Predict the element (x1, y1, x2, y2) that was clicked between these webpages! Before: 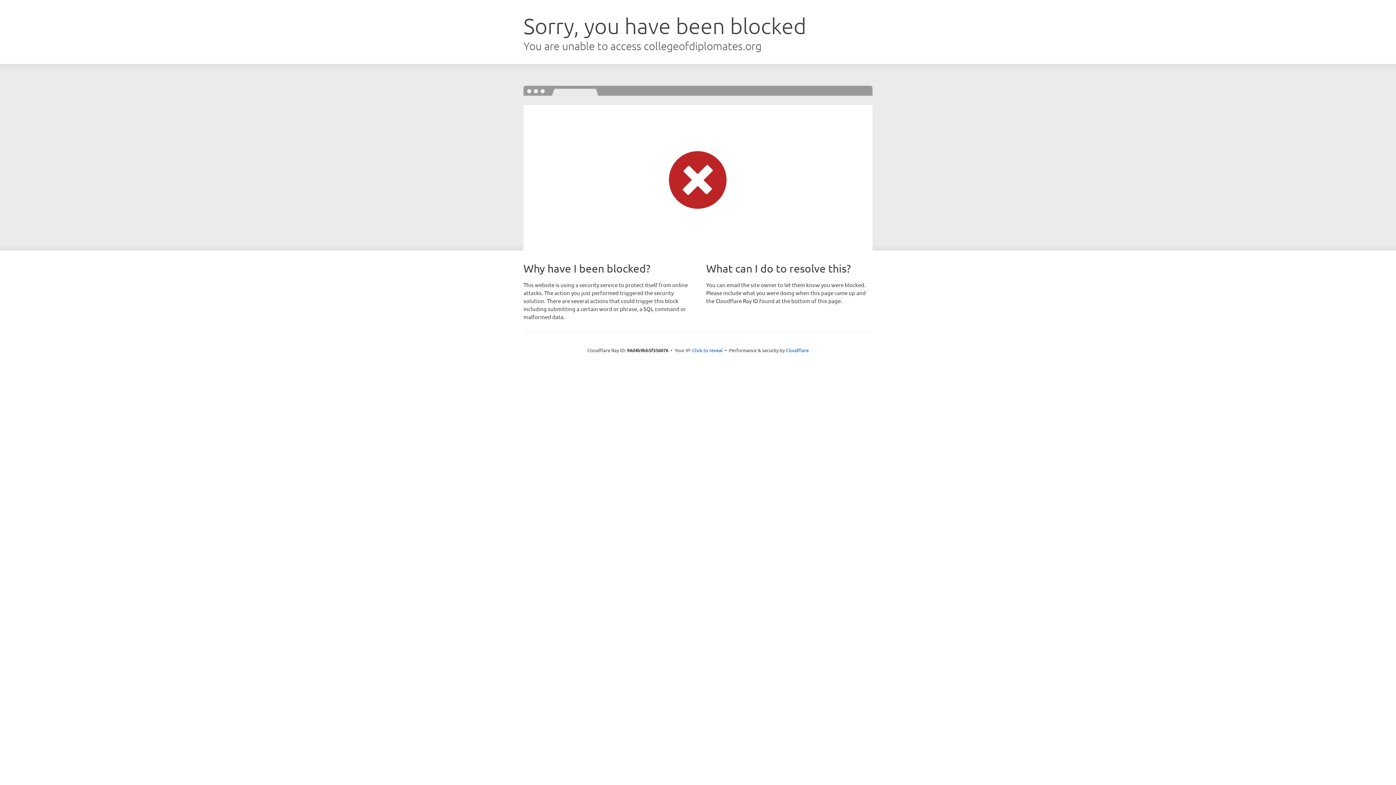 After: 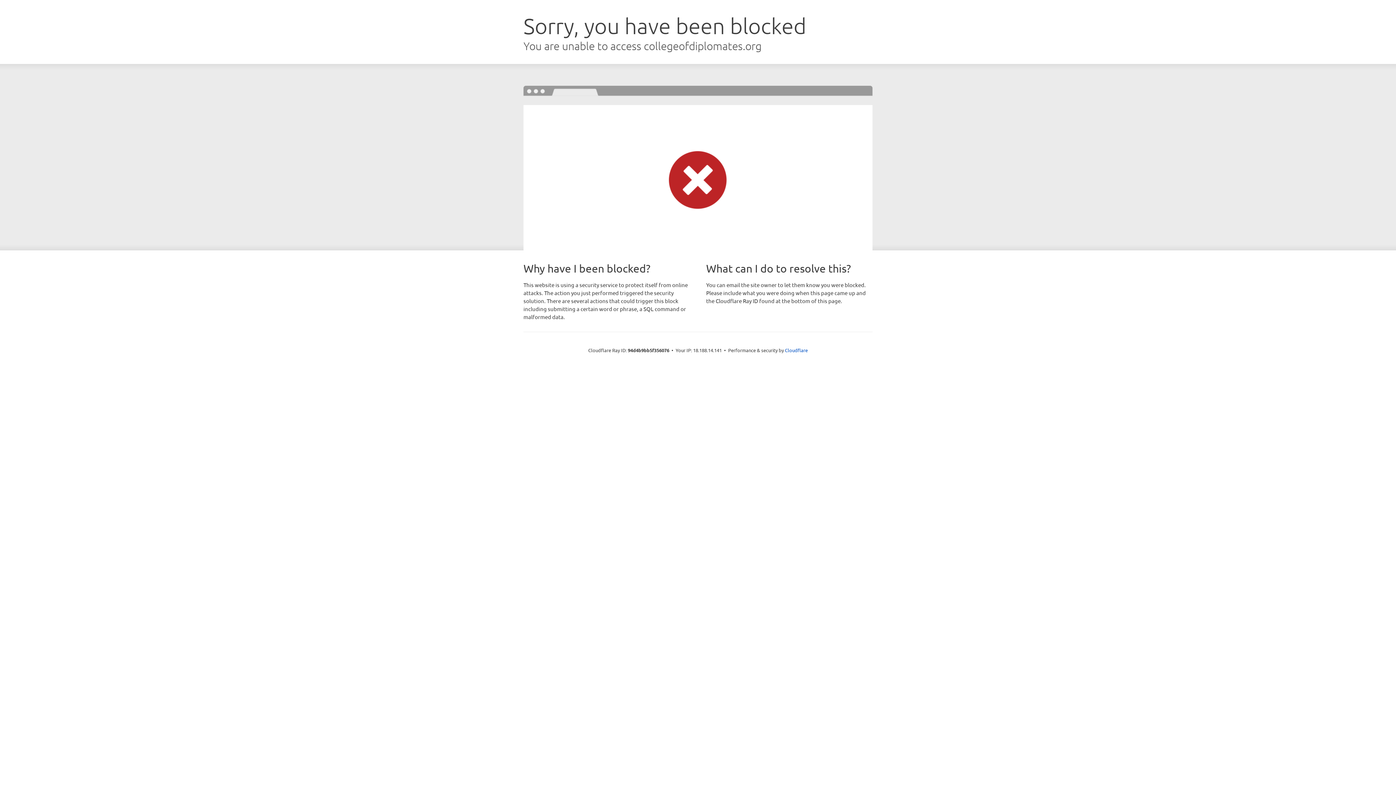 Action: bbox: (692, 346, 722, 353) label: Click to reveal